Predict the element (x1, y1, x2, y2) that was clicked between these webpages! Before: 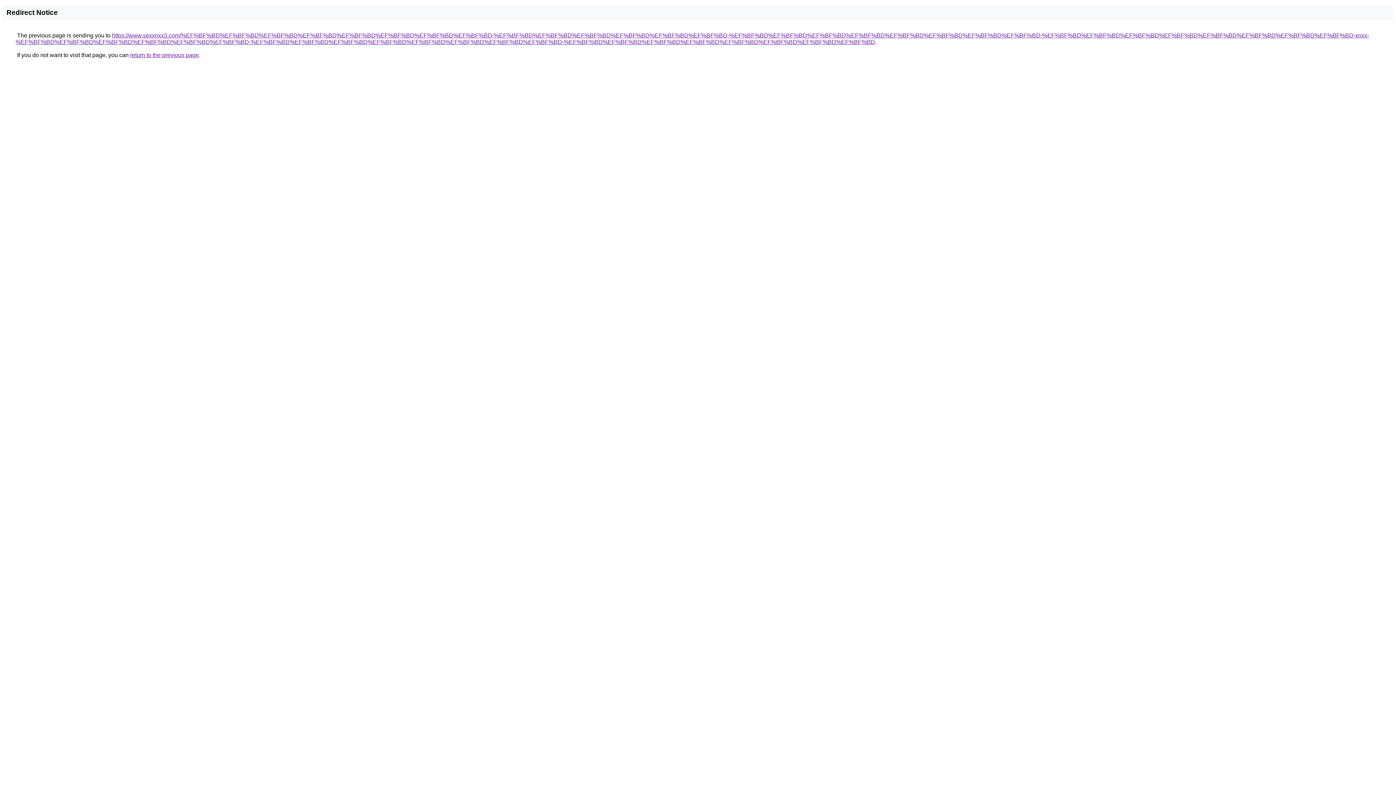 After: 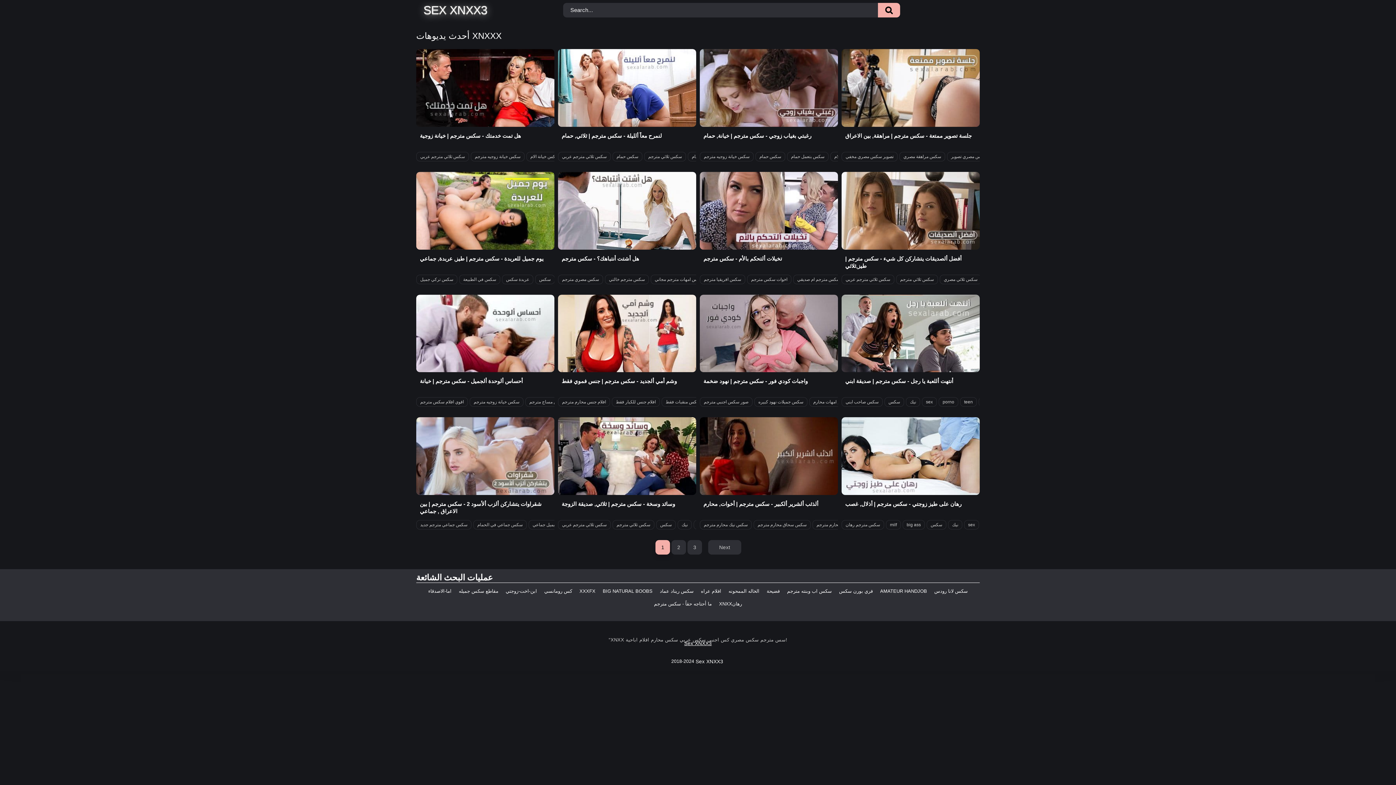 Action: label: https://www.sexxnxx3.com/%EF%BF%BD%EF%BF%BD%EF%BF%BD%EF%BF%BD%EF%BF%BD%EF%BF%BD%EF%BF%BD%EF%BF%BD-%EF%BF%BD%EF%BF%BD%EF%BF%BD%EF%BF%BD%EF%BF%BD%EF%BF%BD-%EF%BF%BD%EF%BF%BD%EF%BF%BD%EF%BF%BD%EF%BF%BD%EF%BF%BD%EF%BF%BD%EF%BF%BD-%EF%BF%BD%EF%BF%BD%EF%BF%BD%EF%BF%BD%EF%BF%BD%EF%BF%BD%EF%BF%BD%EF%BF%BD-xnxx-%EF%BF%BD%EF%BF%BD%EF%BF%BD%EF%BF%BD%EF%BF%BD%EF%BF%BD-%EF%BF%BD%EF%BF%BD%EF%BF%BD%EF%BF%BD%EF%BF%BD%EF%BF%BD%EF%BF%BD%EF%BF%BD-%EF%BF%BD%EF%BF%BD%EF%BF%BD%EF%BF%BD%EF%BF%BD%EF%BF%BD%EF%BF%BD%EF%BF%BD bbox: (15, 32, 1369, 45)